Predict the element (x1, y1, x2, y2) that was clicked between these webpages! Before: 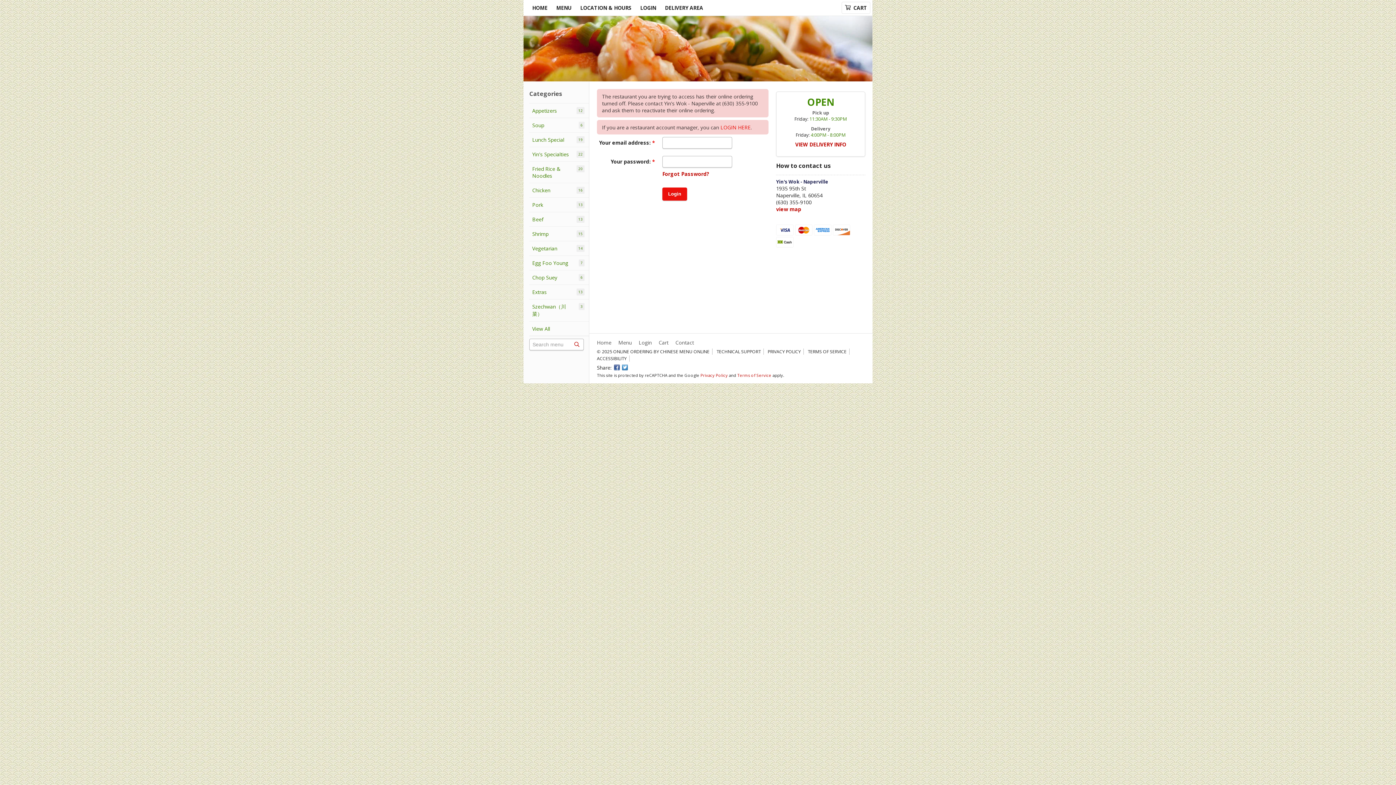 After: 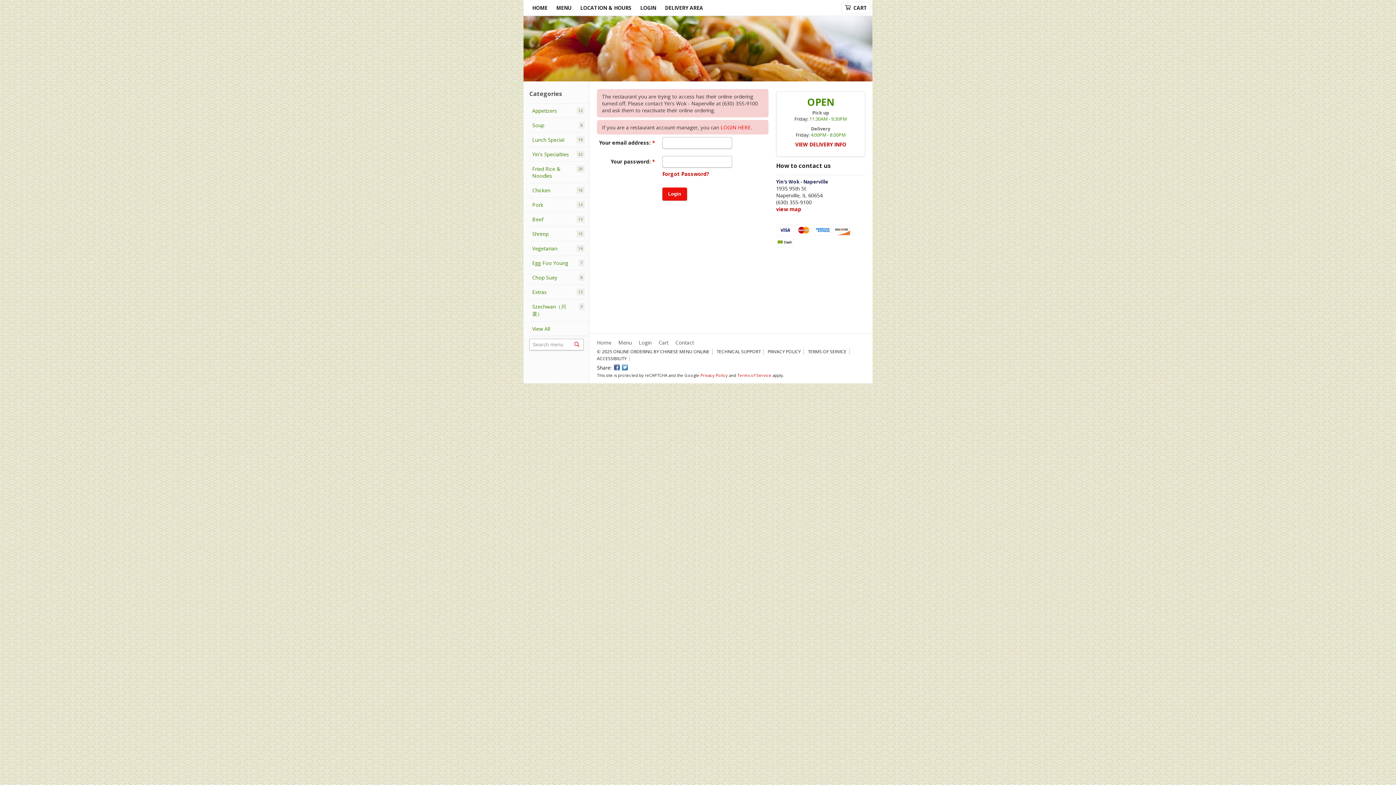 Action: bbox: (622, 364, 627, 370) label: Share on Twitter